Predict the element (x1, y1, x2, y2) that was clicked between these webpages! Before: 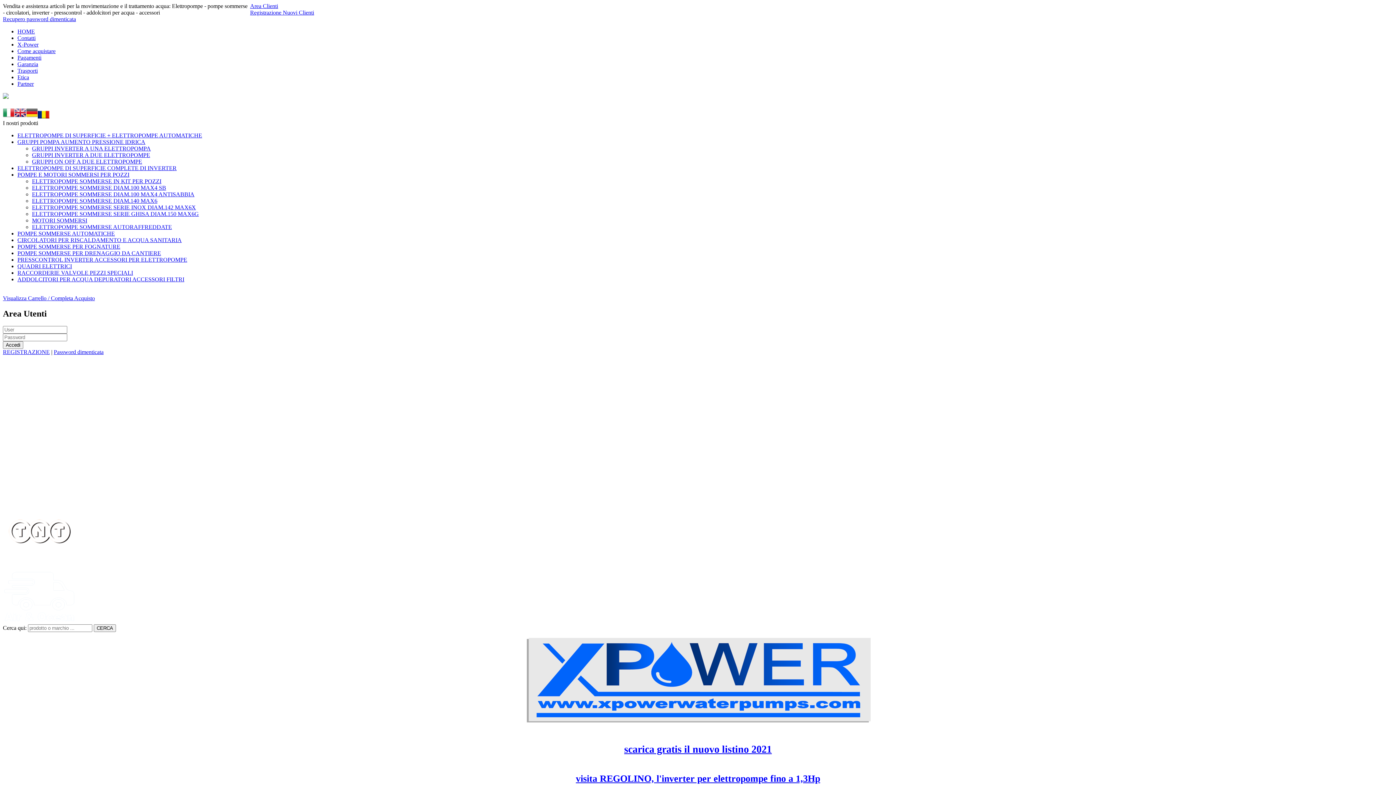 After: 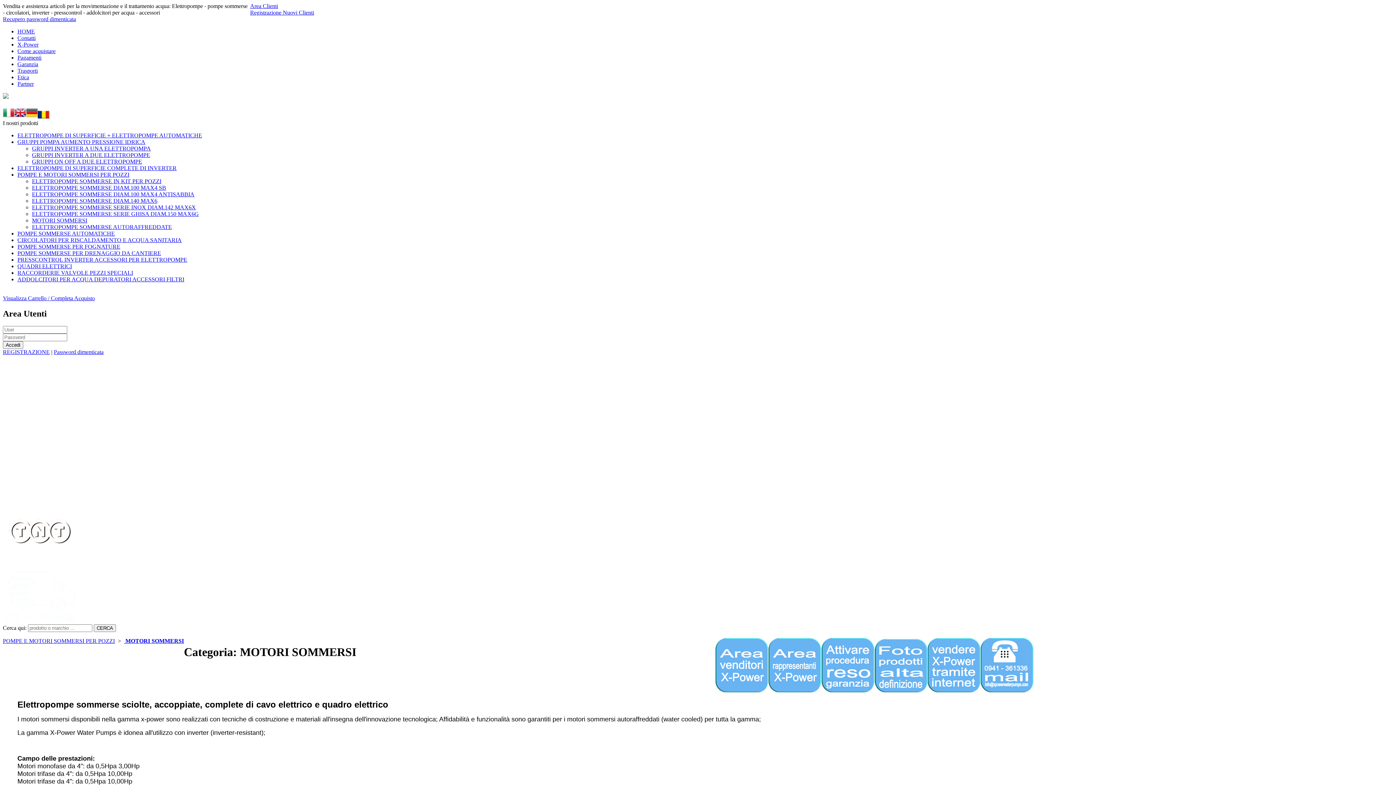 Action: label: MOTORI SOMMERSI bbox: (32, 217, 87, 223)